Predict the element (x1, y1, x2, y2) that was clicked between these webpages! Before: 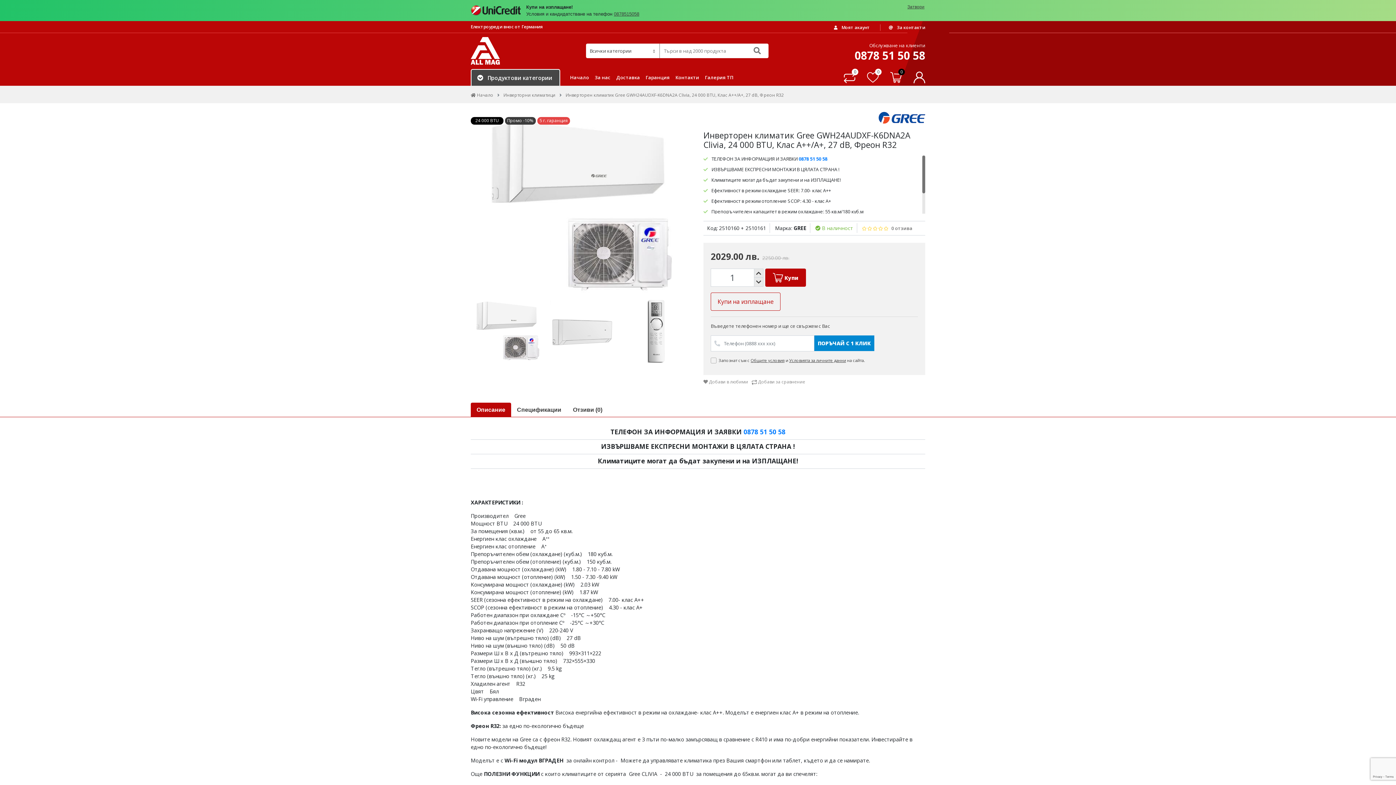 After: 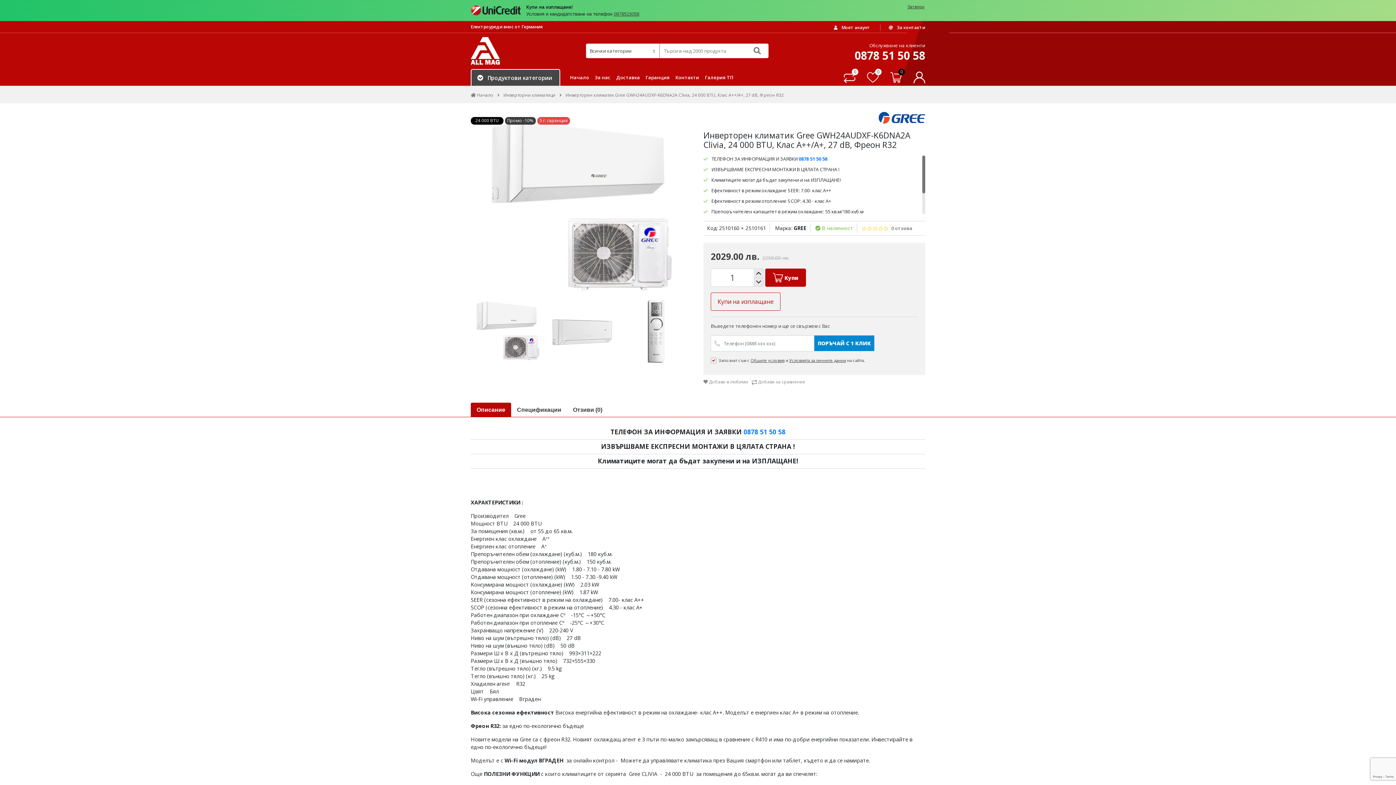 Action: label: Общите условия bbox: (750, 357, 784, 363)